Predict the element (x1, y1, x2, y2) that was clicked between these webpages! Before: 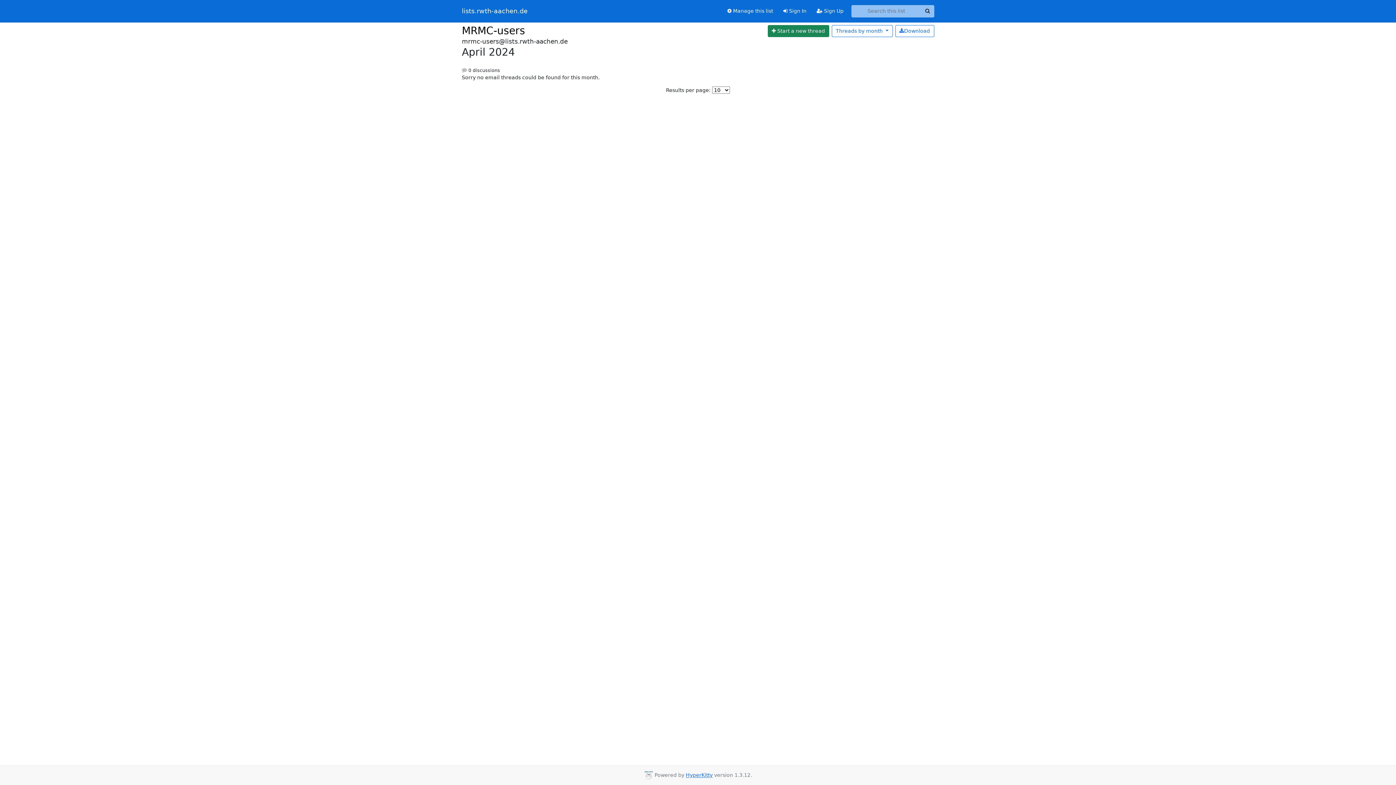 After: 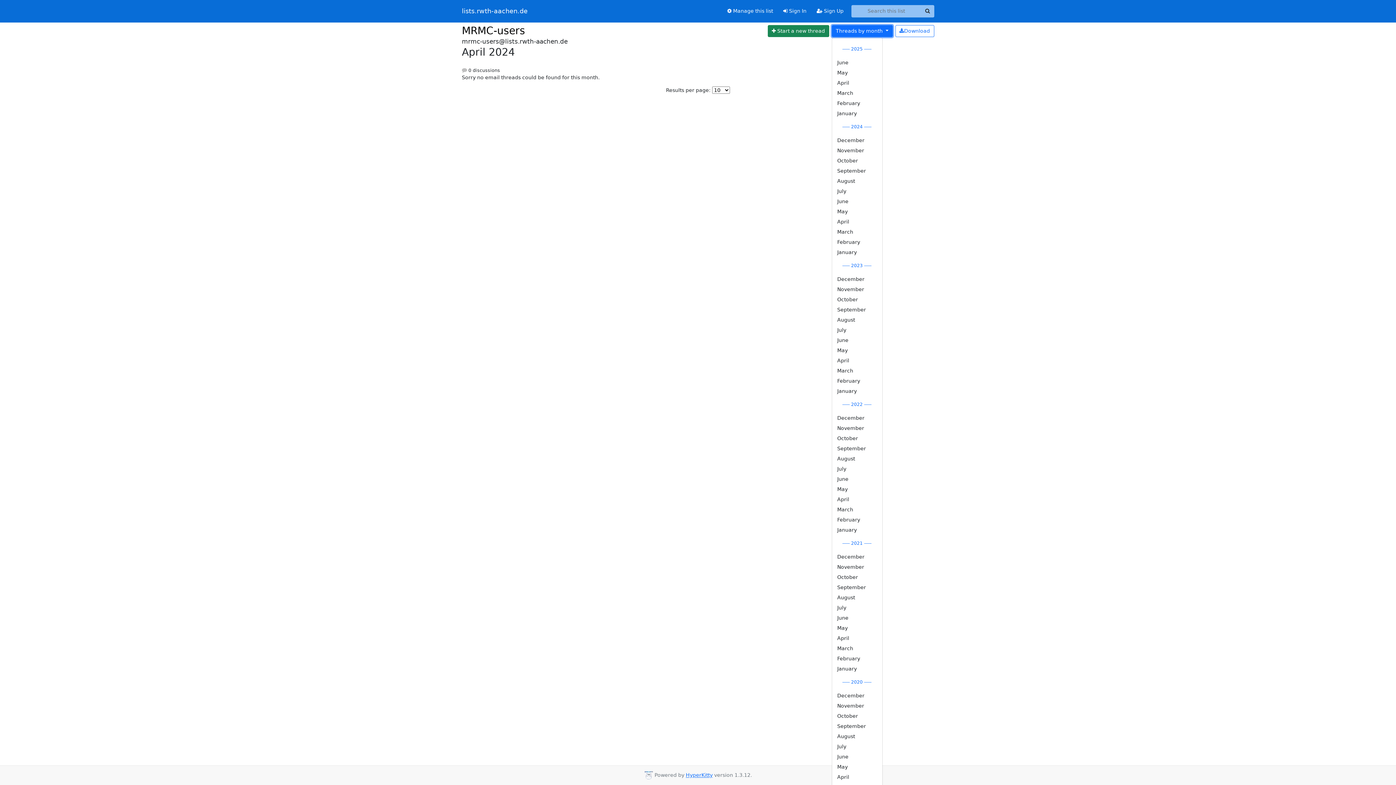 Action: bbox: (831, 24, 892, 37) label: Threads by month 